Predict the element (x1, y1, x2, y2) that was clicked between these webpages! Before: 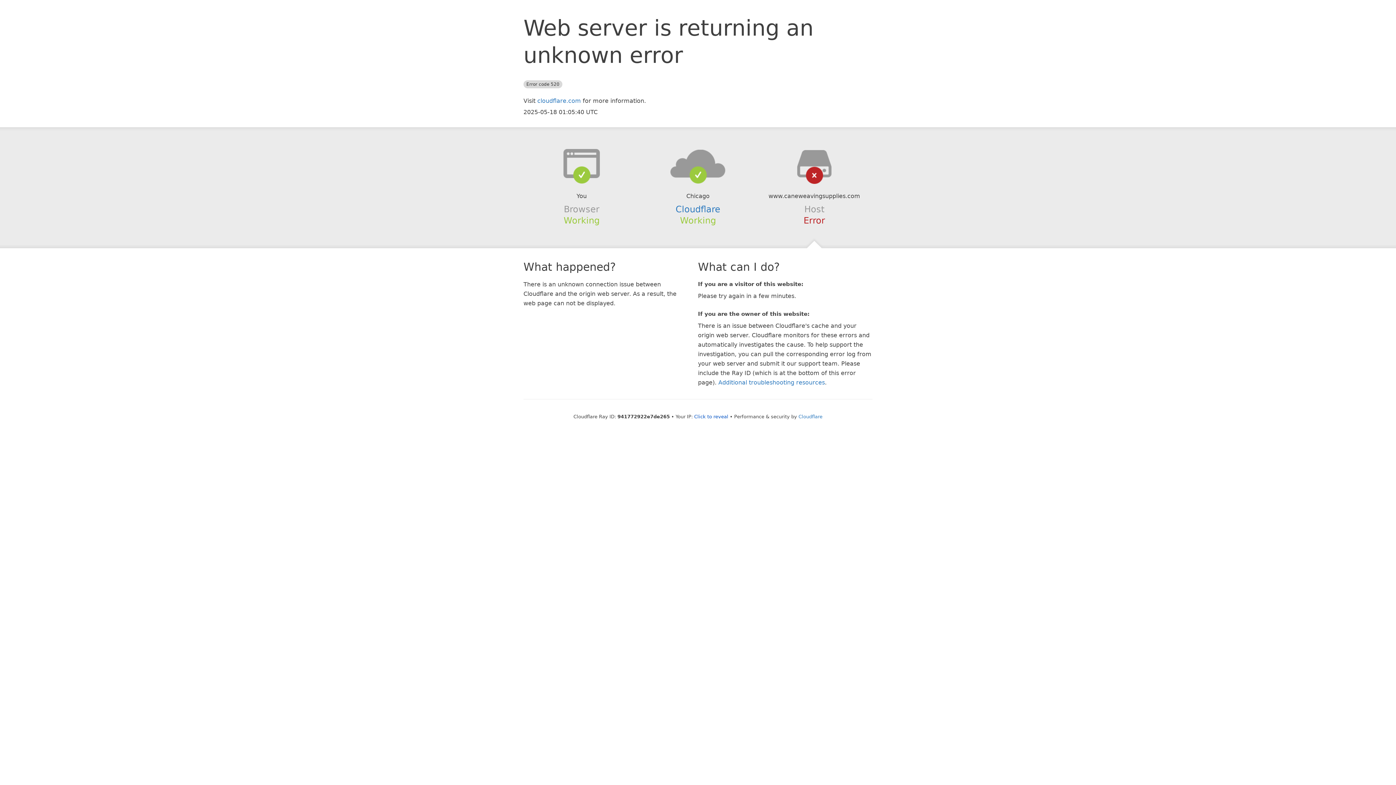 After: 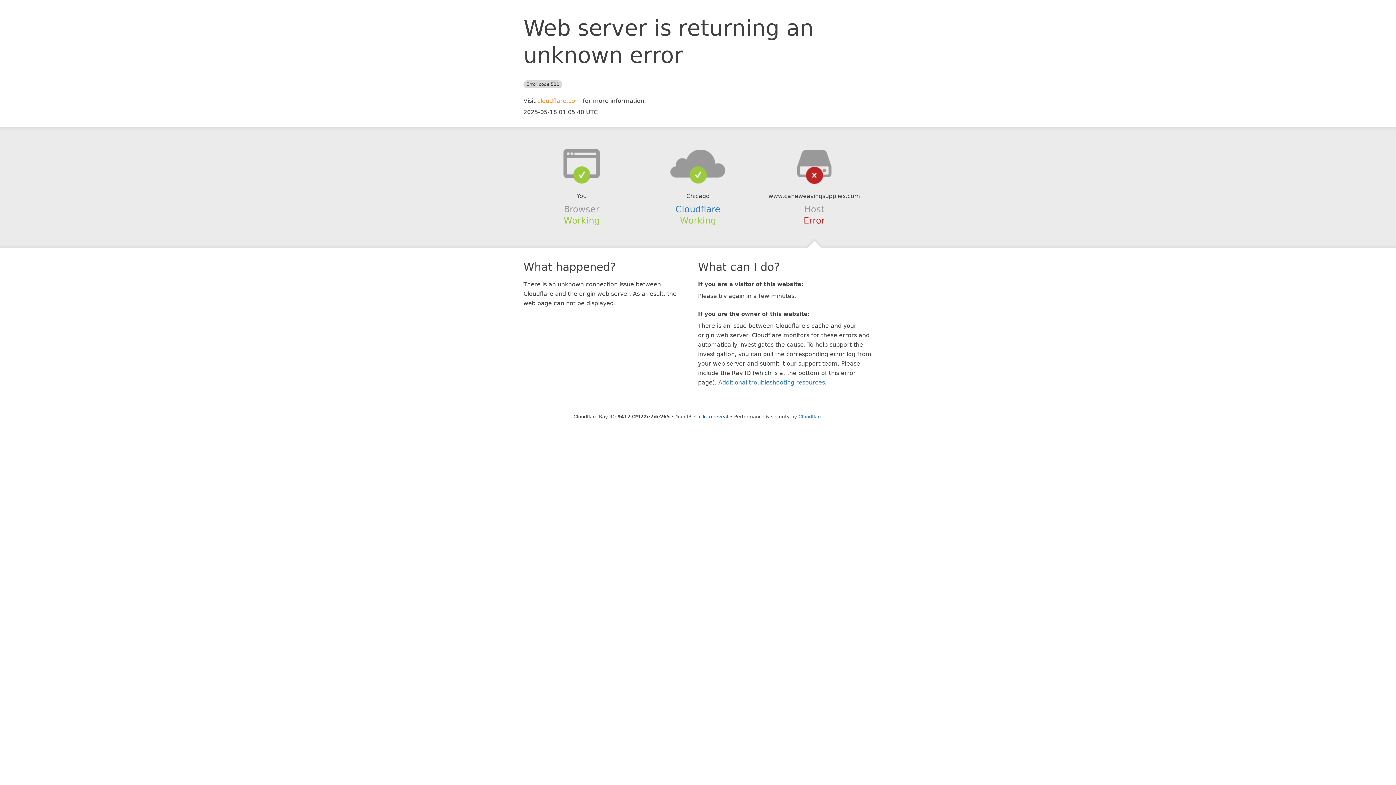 Action: label: cloudflare.com bbox: (537, 97, 581, 104)